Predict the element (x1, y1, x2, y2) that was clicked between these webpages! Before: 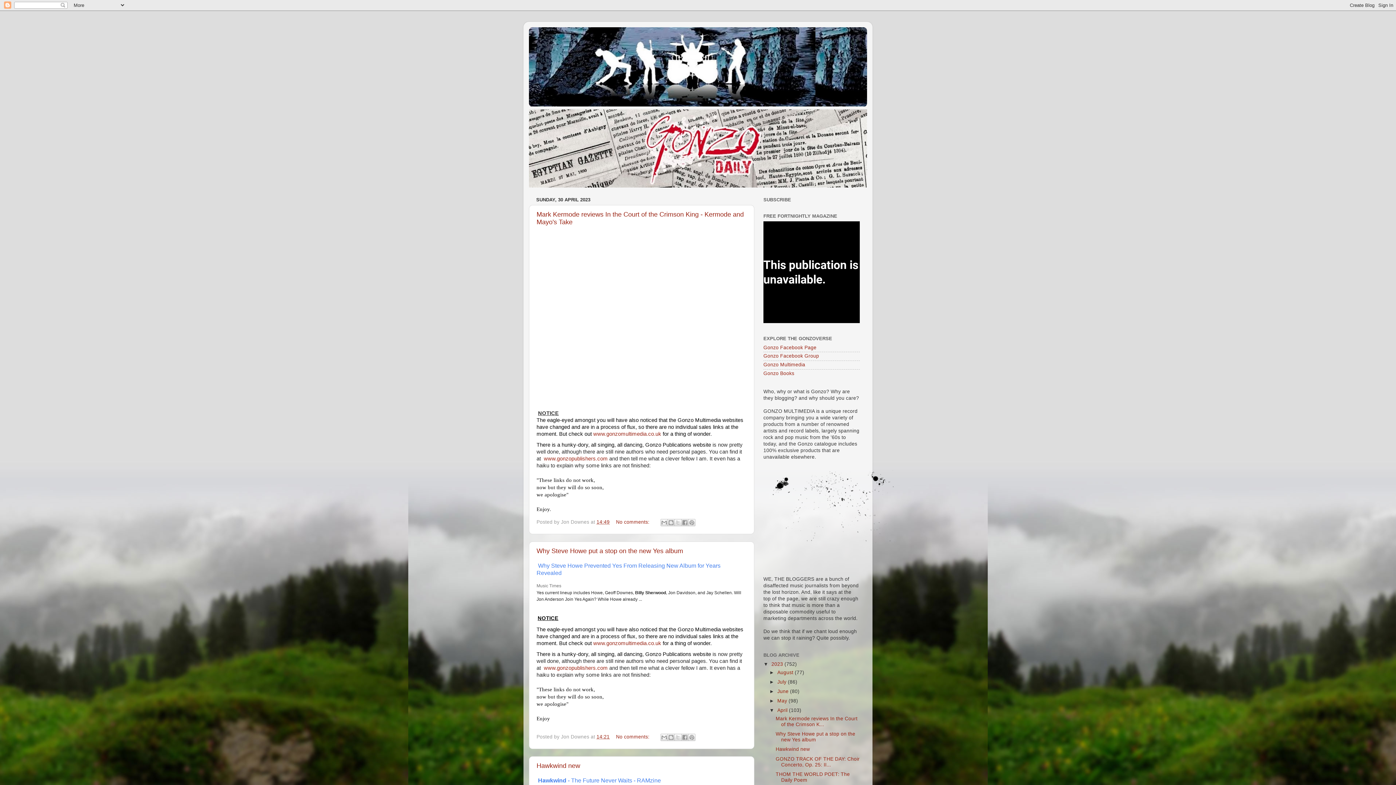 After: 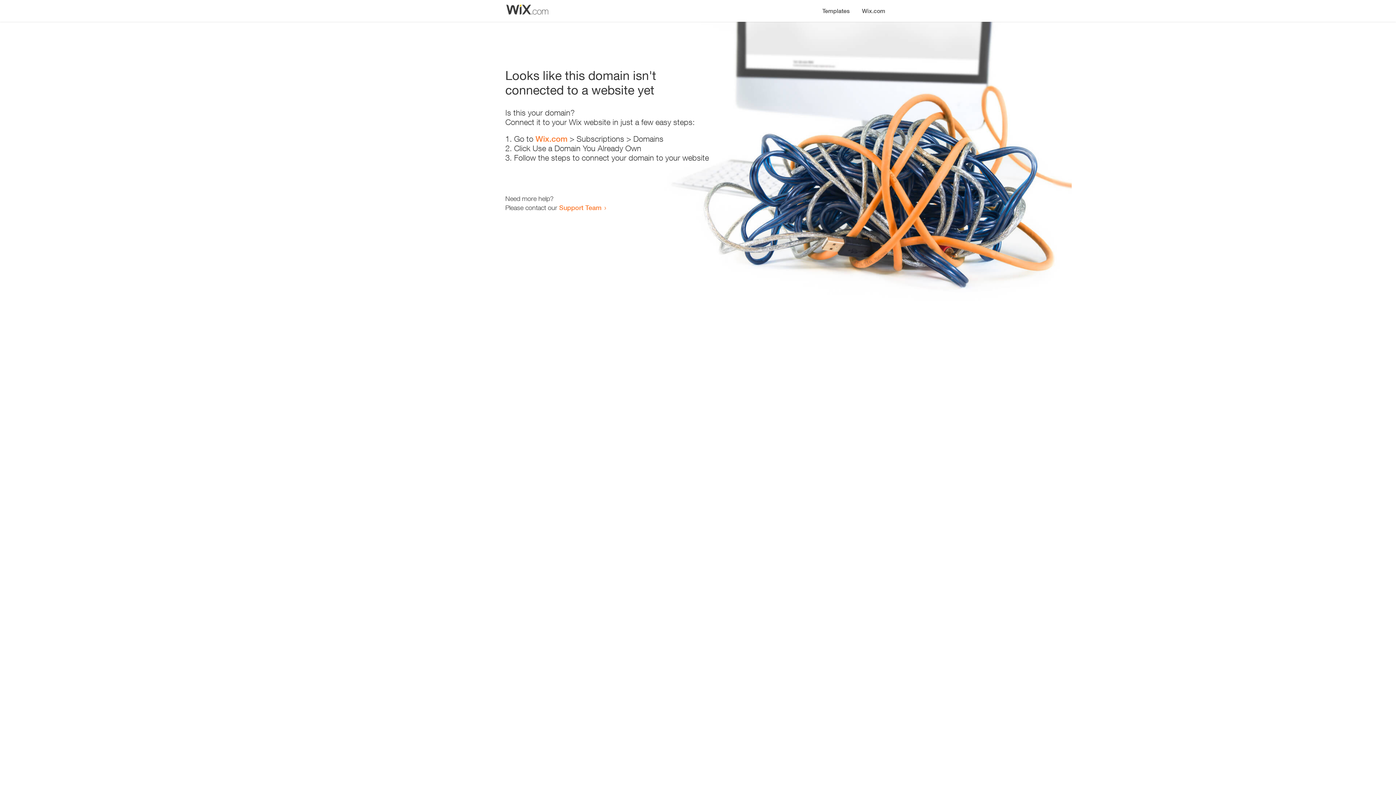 Action: label: Gonzo Books bbox: (763, 370, 794, 376)